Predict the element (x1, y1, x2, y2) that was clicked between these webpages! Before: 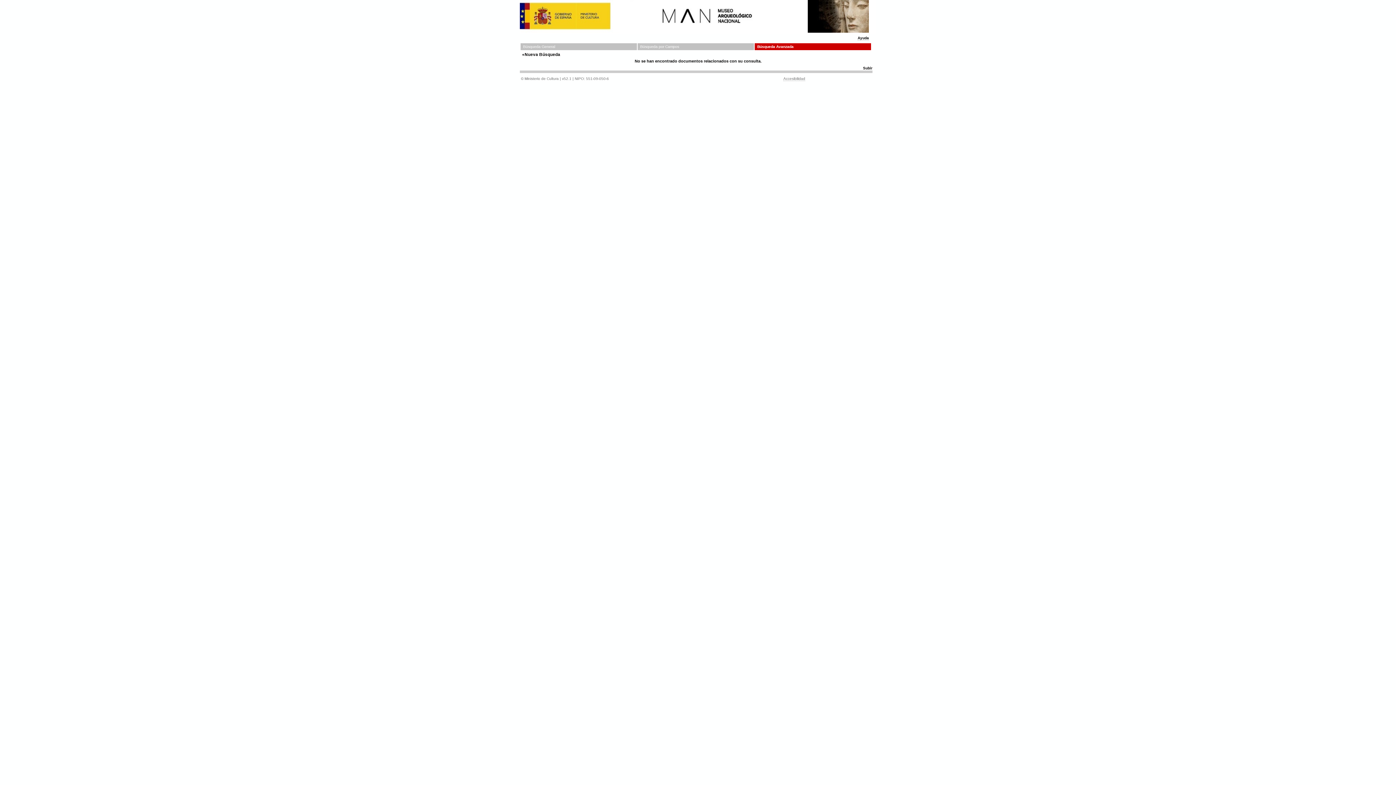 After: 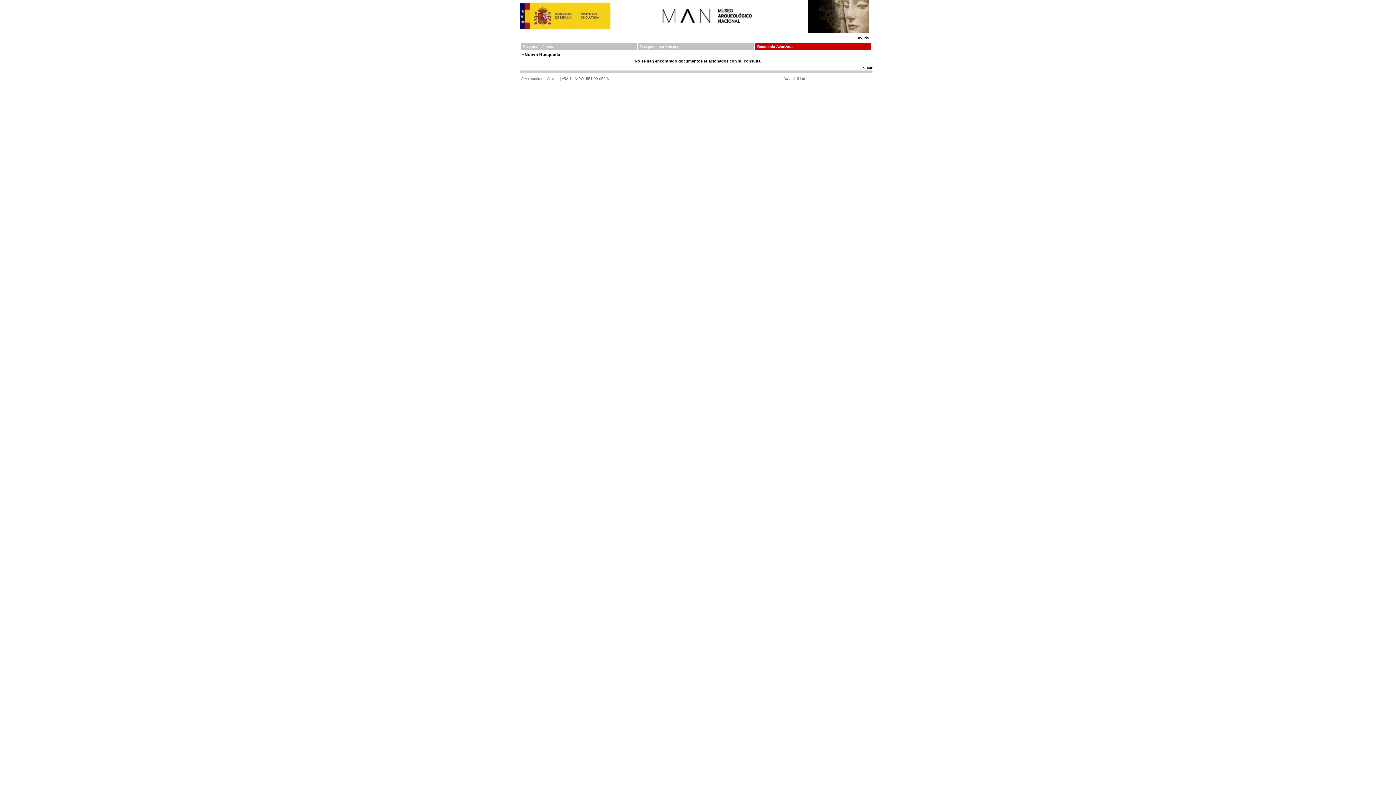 Action: label: Subir bbox: (863, 66, 872, 70)